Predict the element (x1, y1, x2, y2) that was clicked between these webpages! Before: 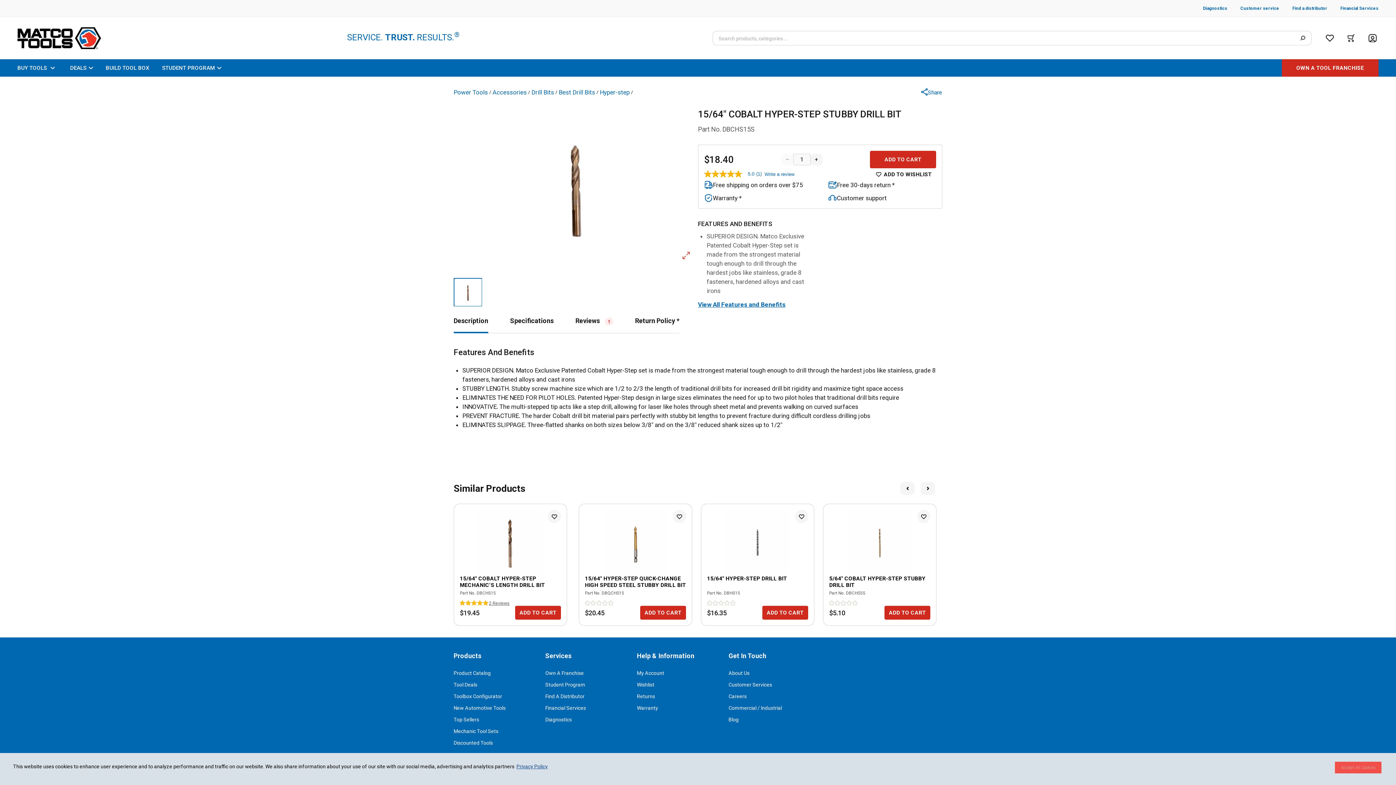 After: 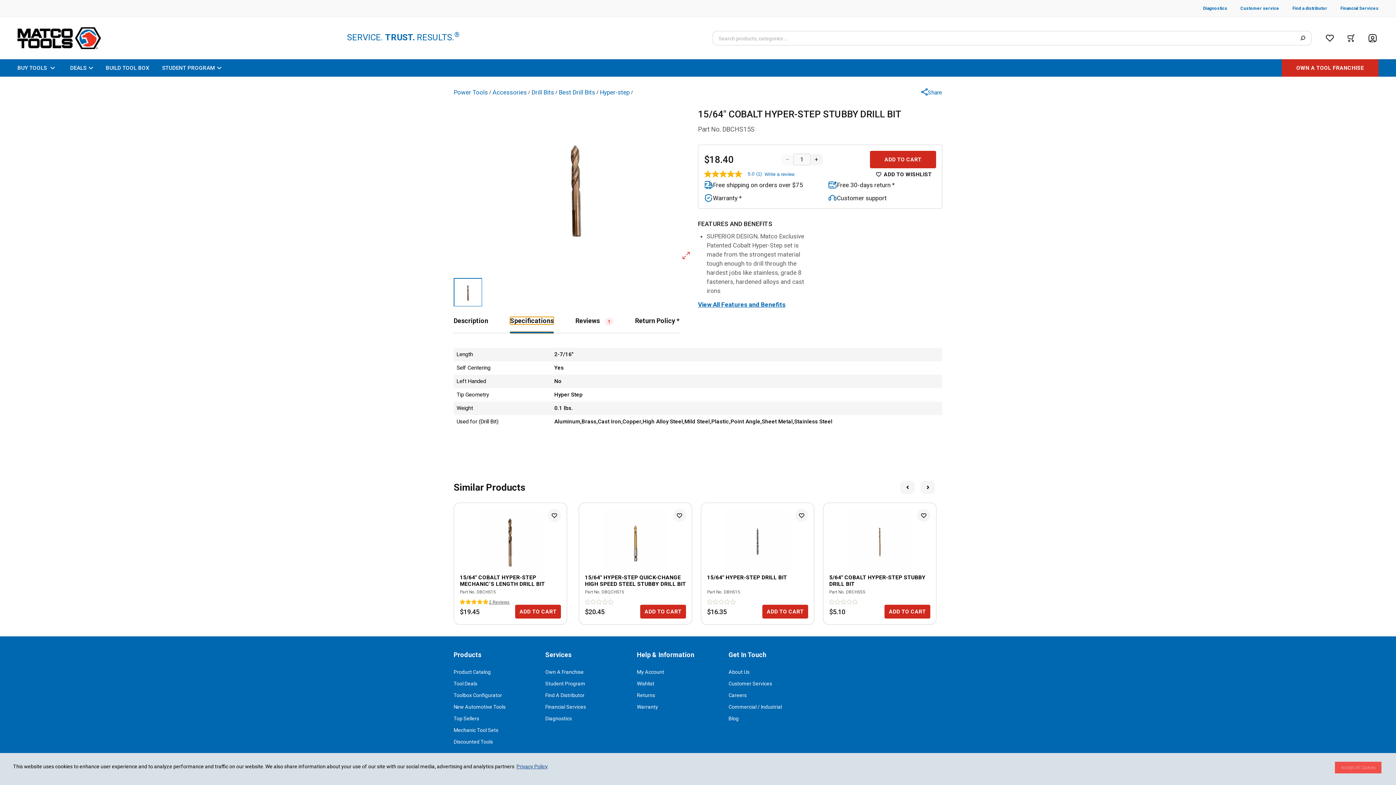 Action: label: Specifications bbox: (510, 317, 553, 324)